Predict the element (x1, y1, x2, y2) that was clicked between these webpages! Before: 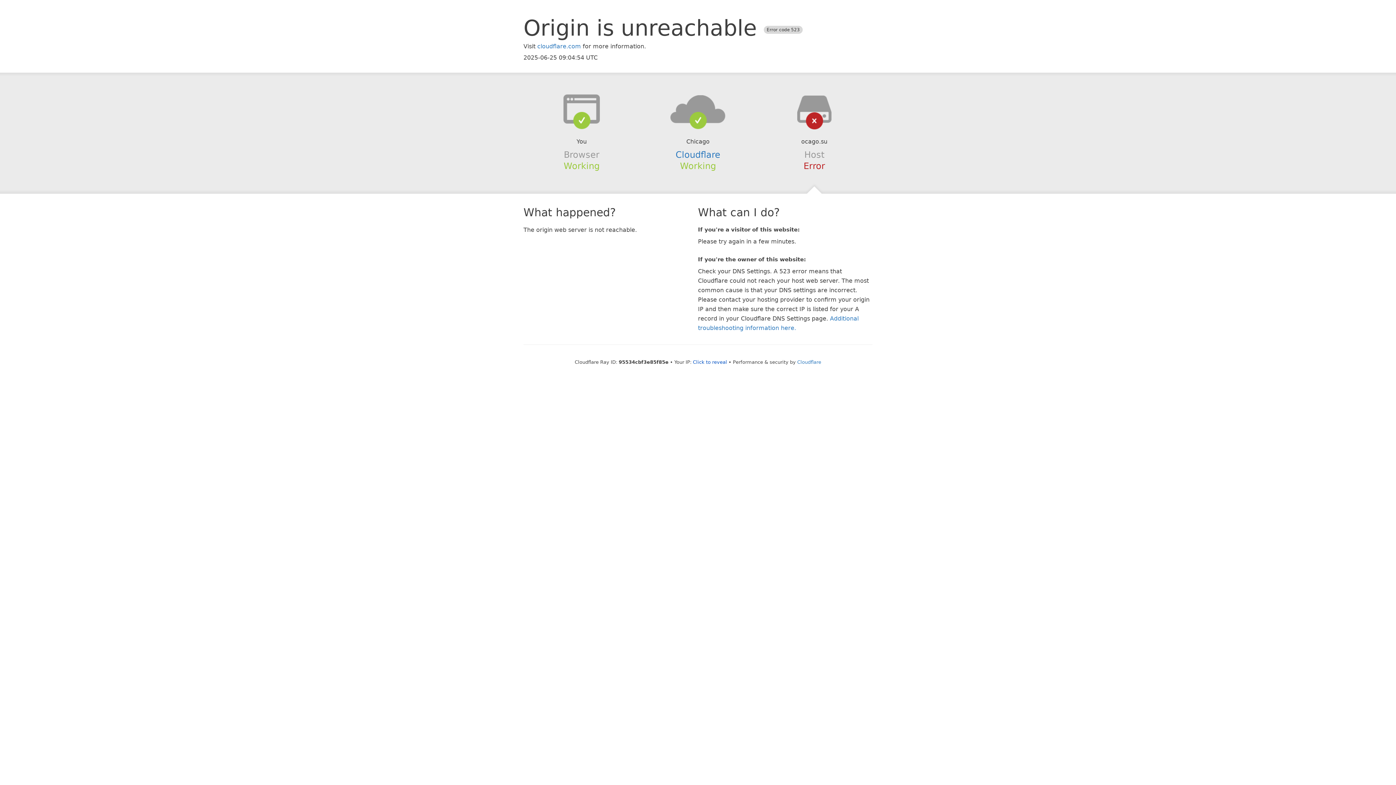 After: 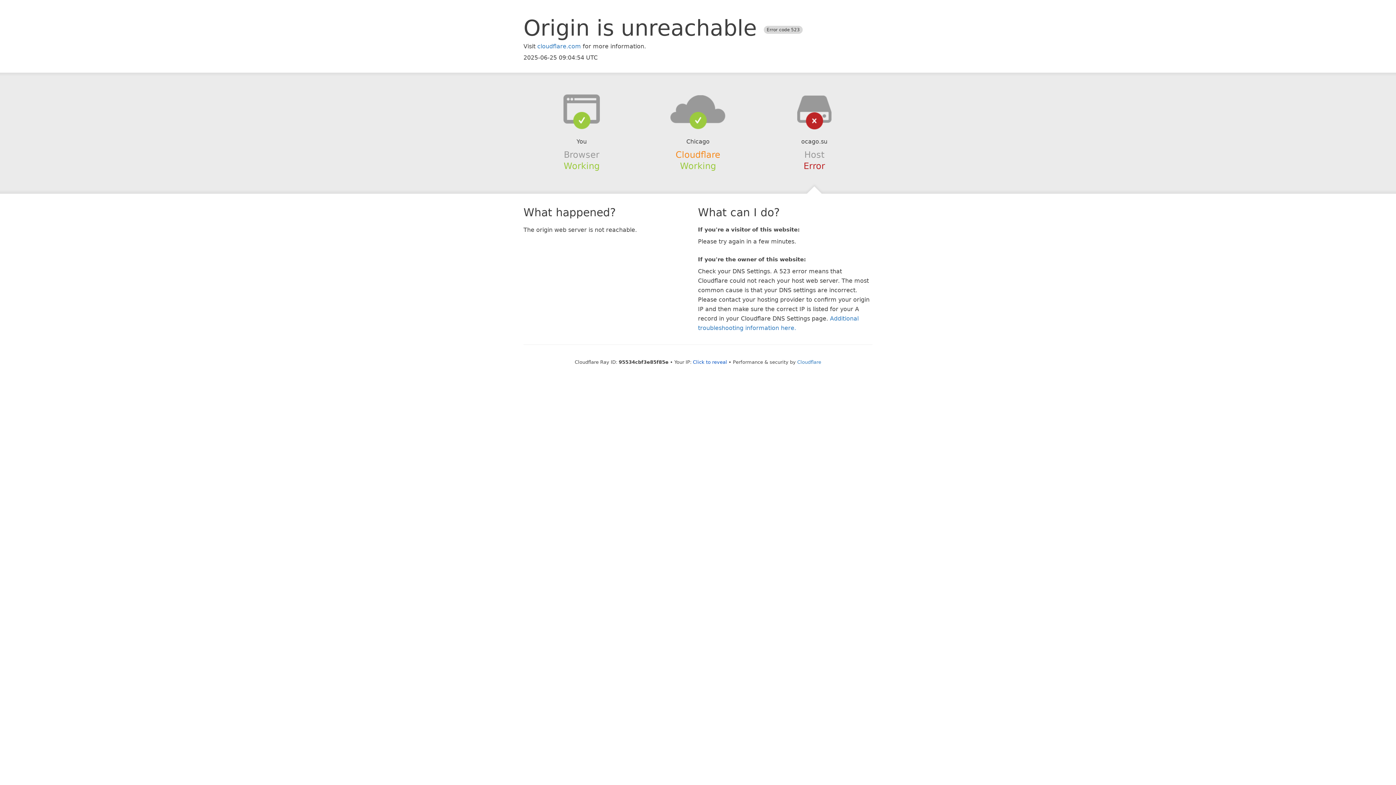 Action: label: Cloudflare bbox: (675, 149, 720, 159)